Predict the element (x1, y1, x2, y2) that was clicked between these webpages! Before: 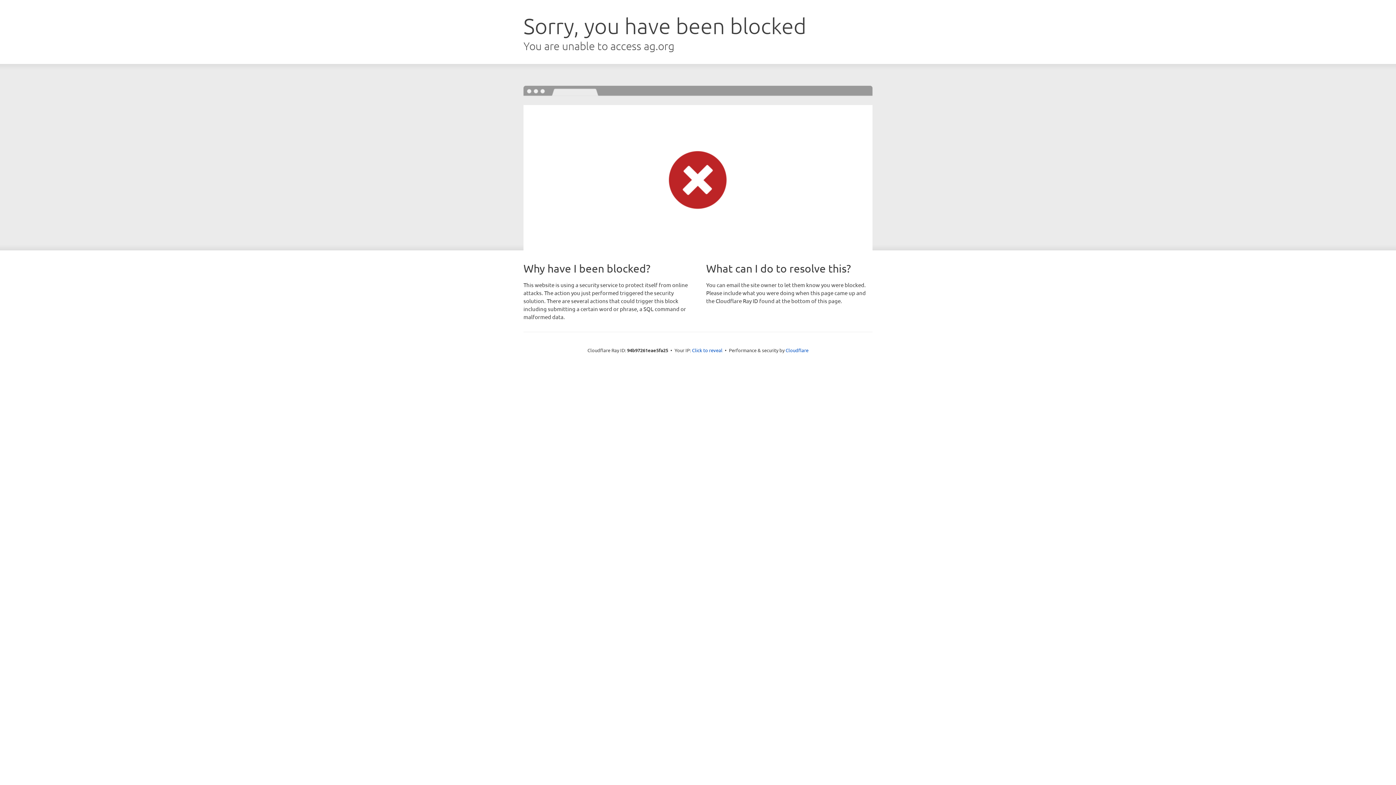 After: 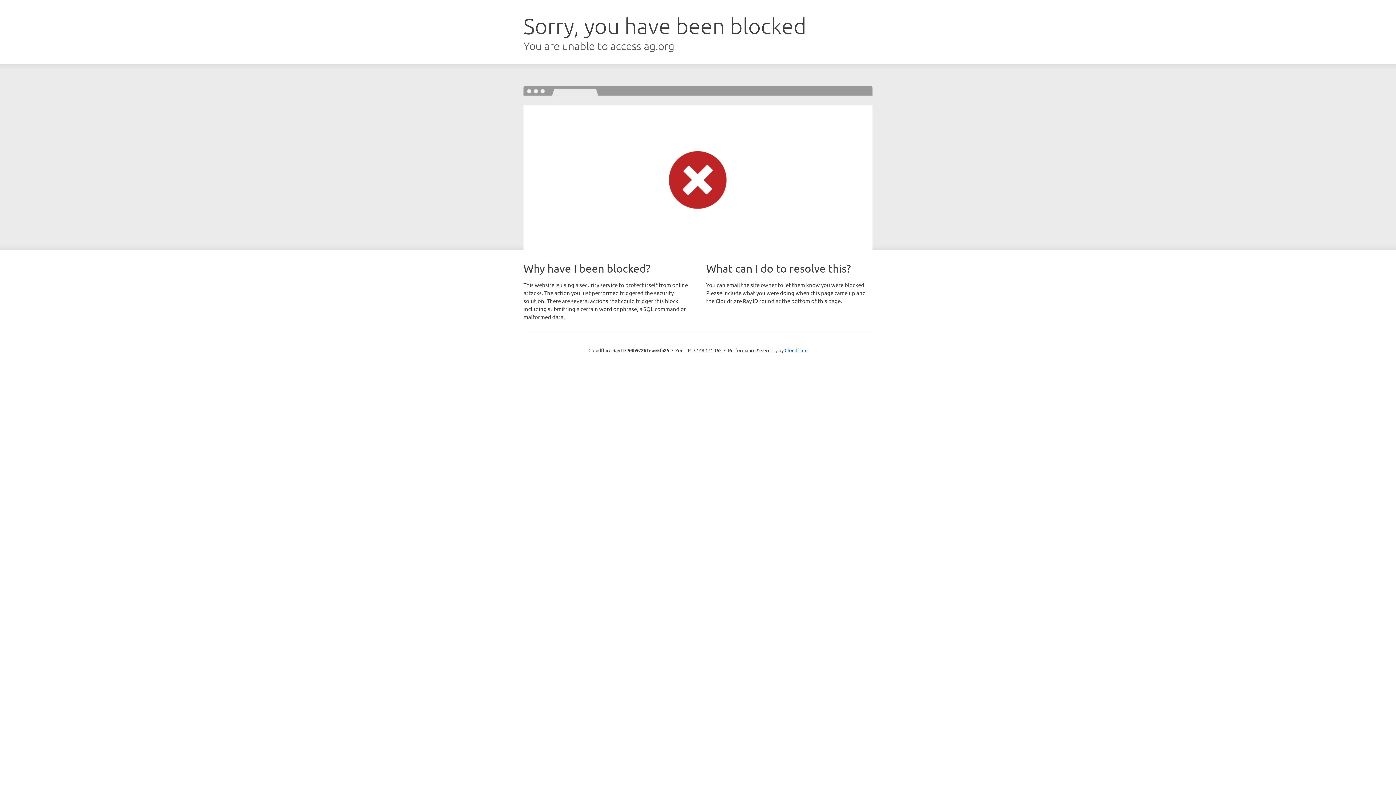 Action: label: Click to reveal bbox: (692, 346, 722, 353)